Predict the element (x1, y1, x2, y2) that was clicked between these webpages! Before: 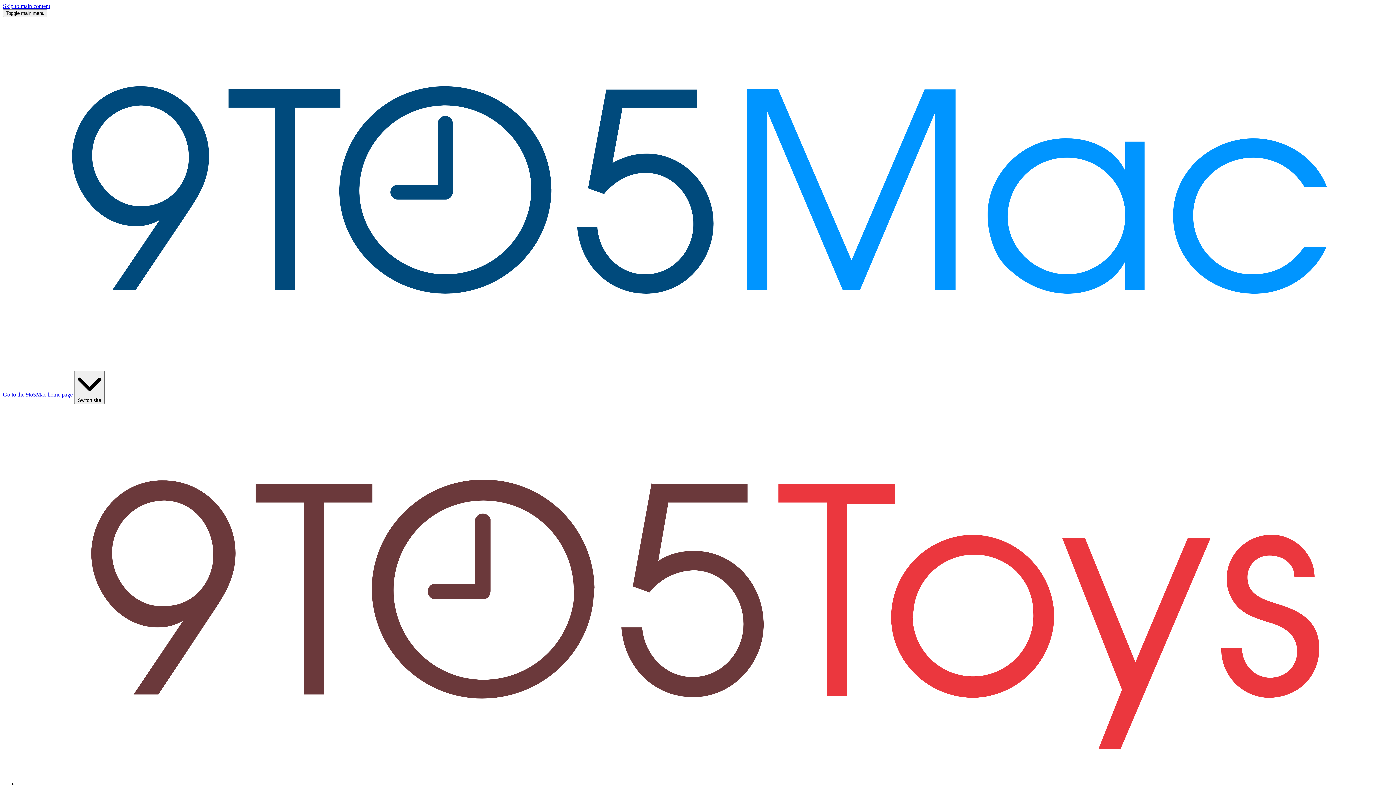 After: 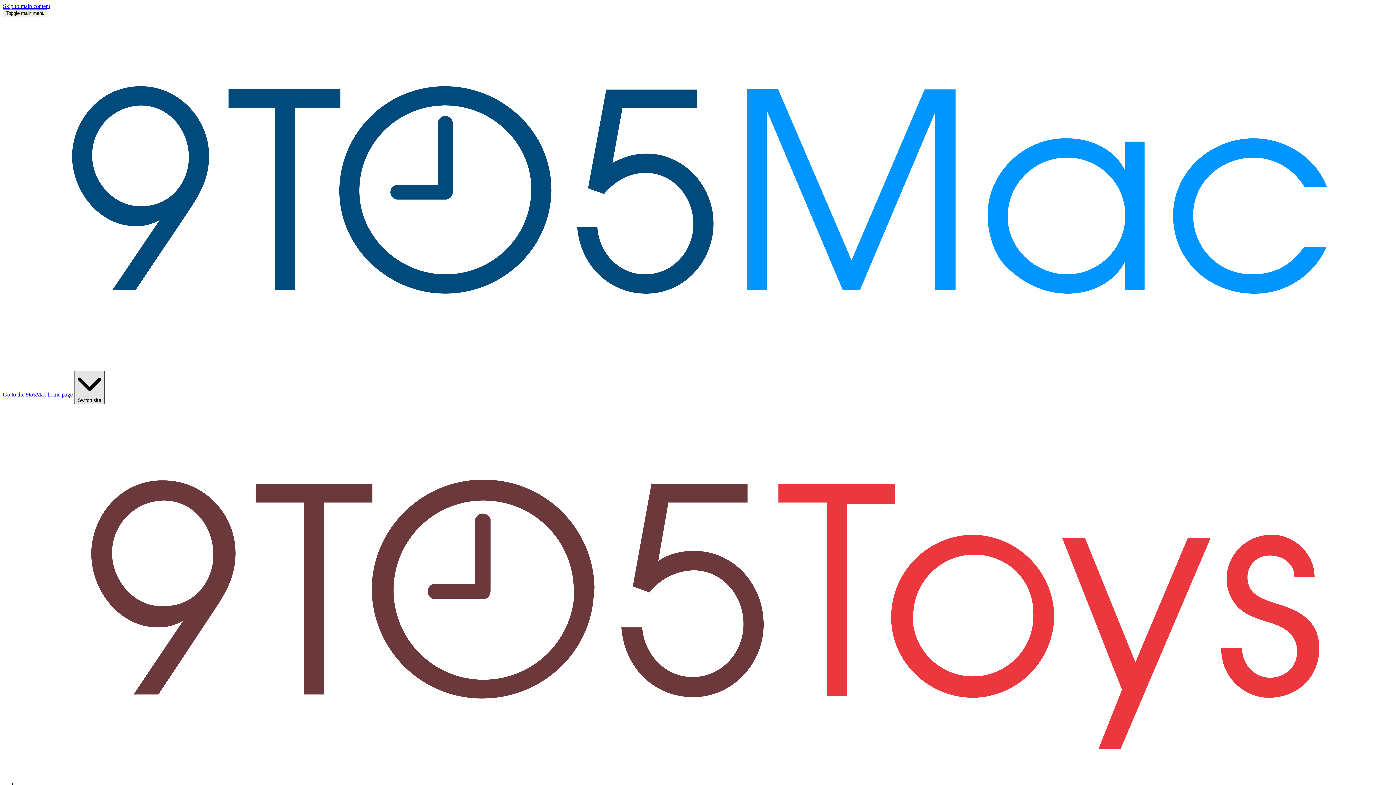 Action: label:  Switch site bbox: (74, 370, 104, 404)